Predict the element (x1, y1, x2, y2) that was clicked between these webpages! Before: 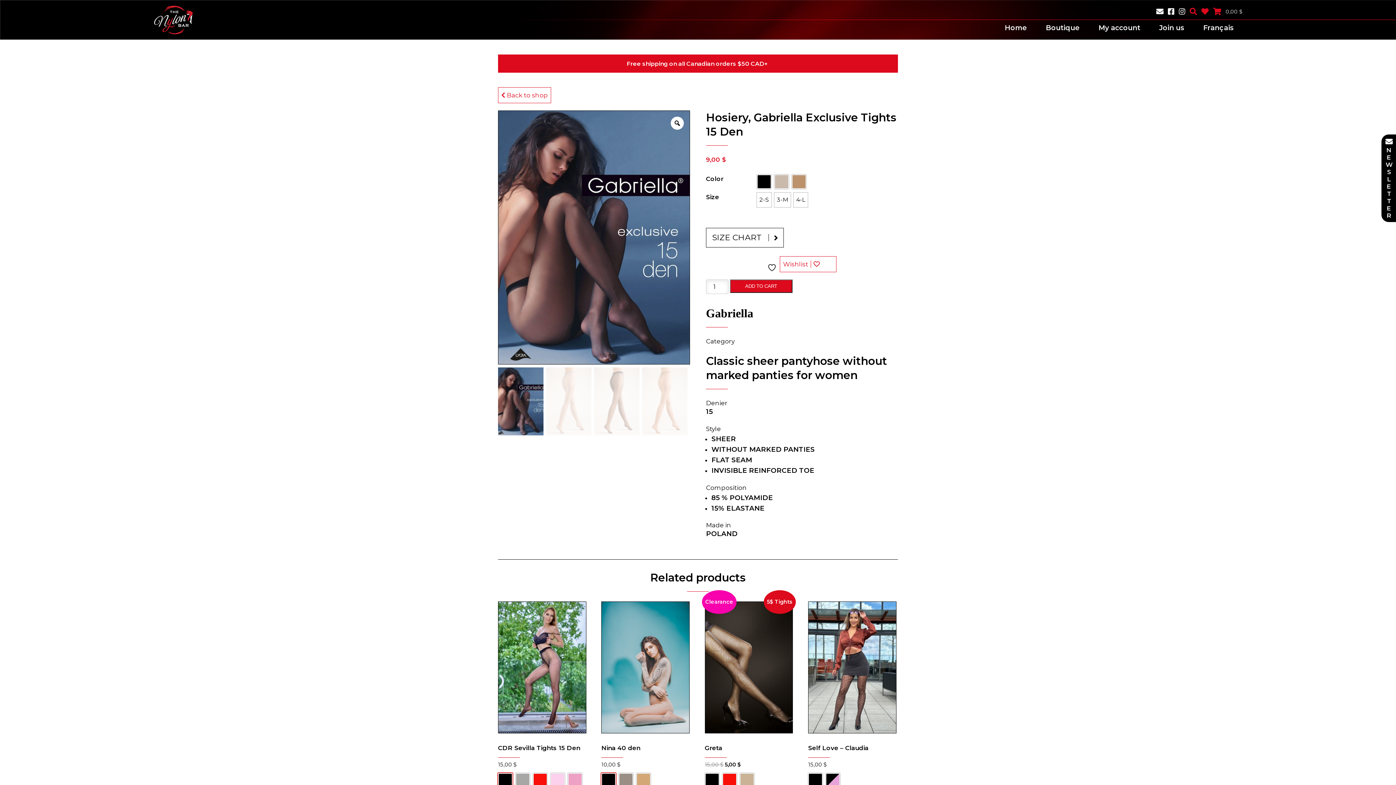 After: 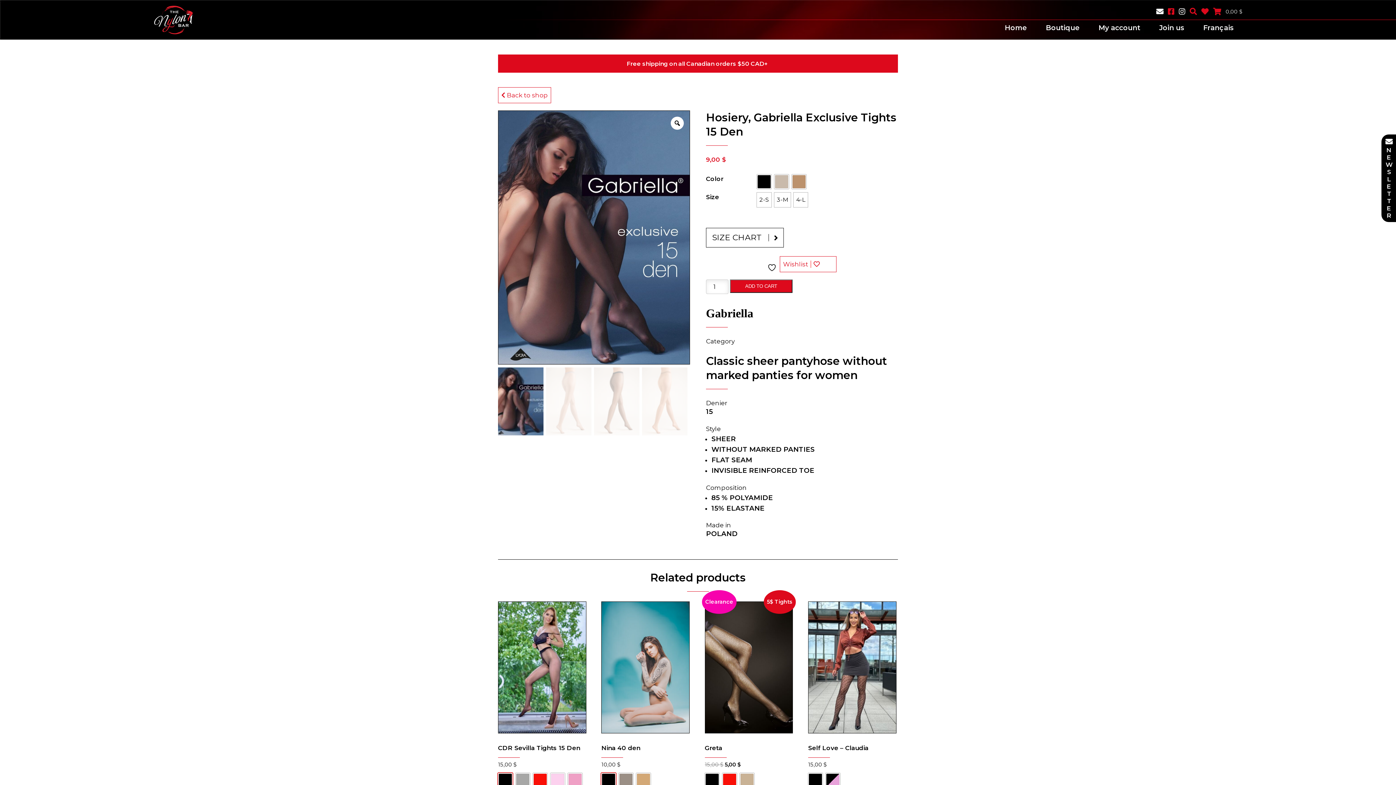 Action: bbox: (1168, 6, 1174, 16)